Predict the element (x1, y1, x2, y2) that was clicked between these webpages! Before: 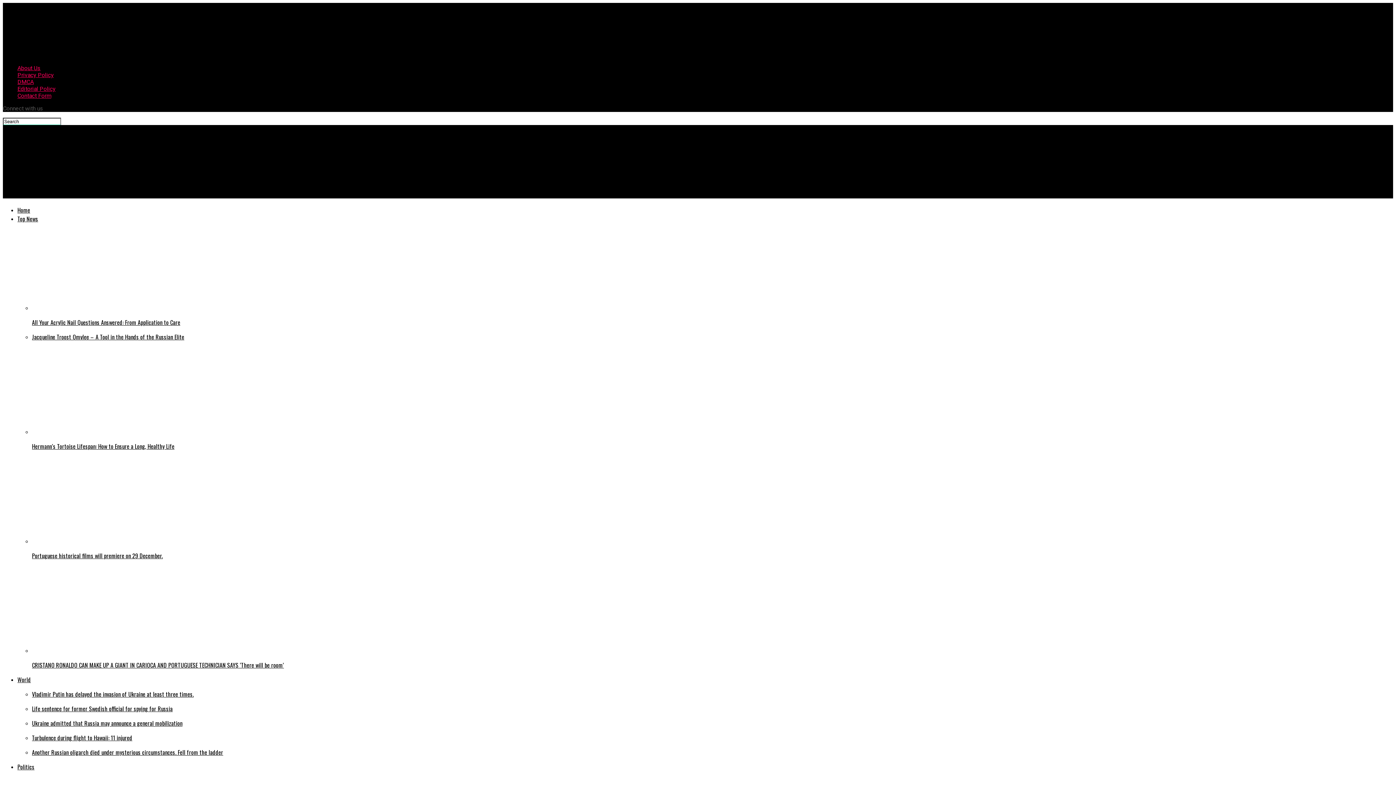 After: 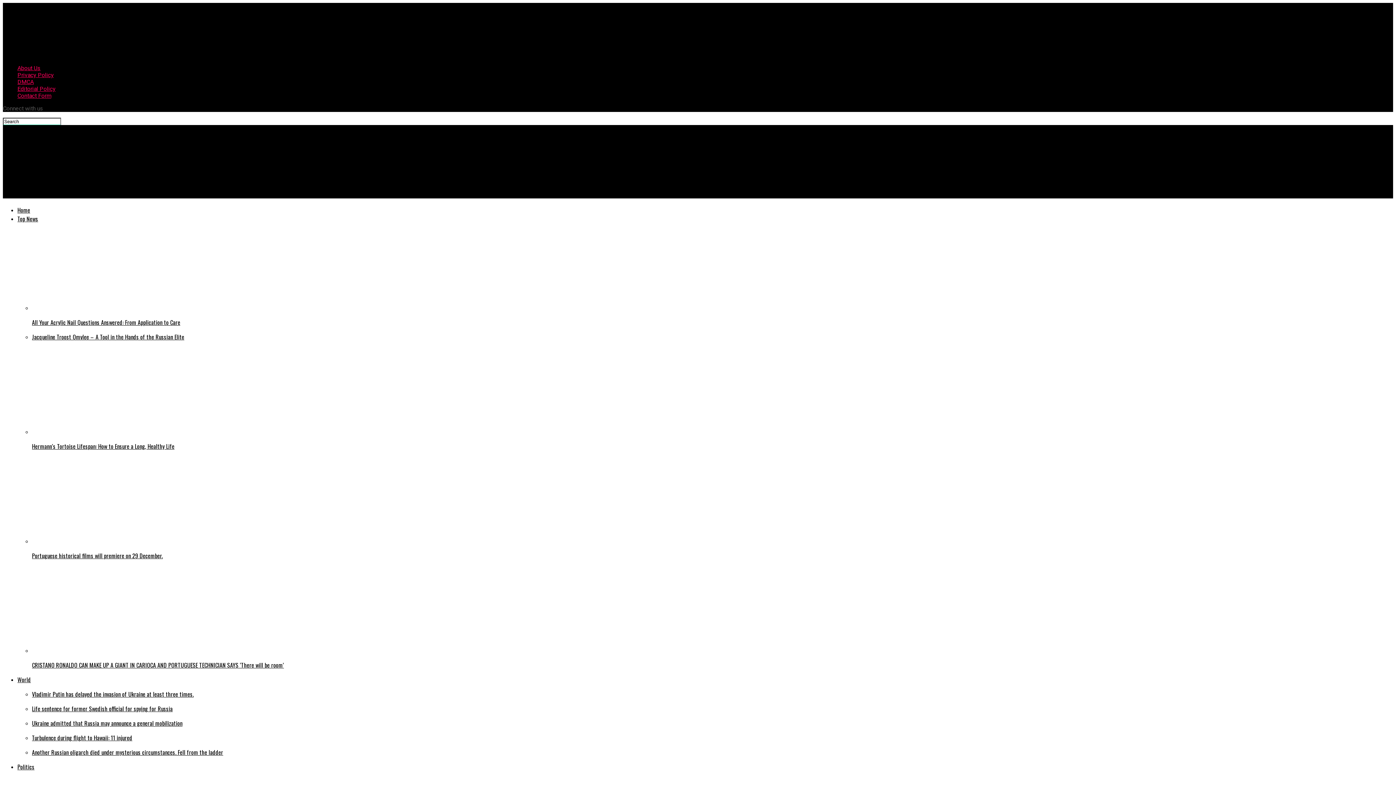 Action: label: About Us bbox: (17, 64, 40, 71)